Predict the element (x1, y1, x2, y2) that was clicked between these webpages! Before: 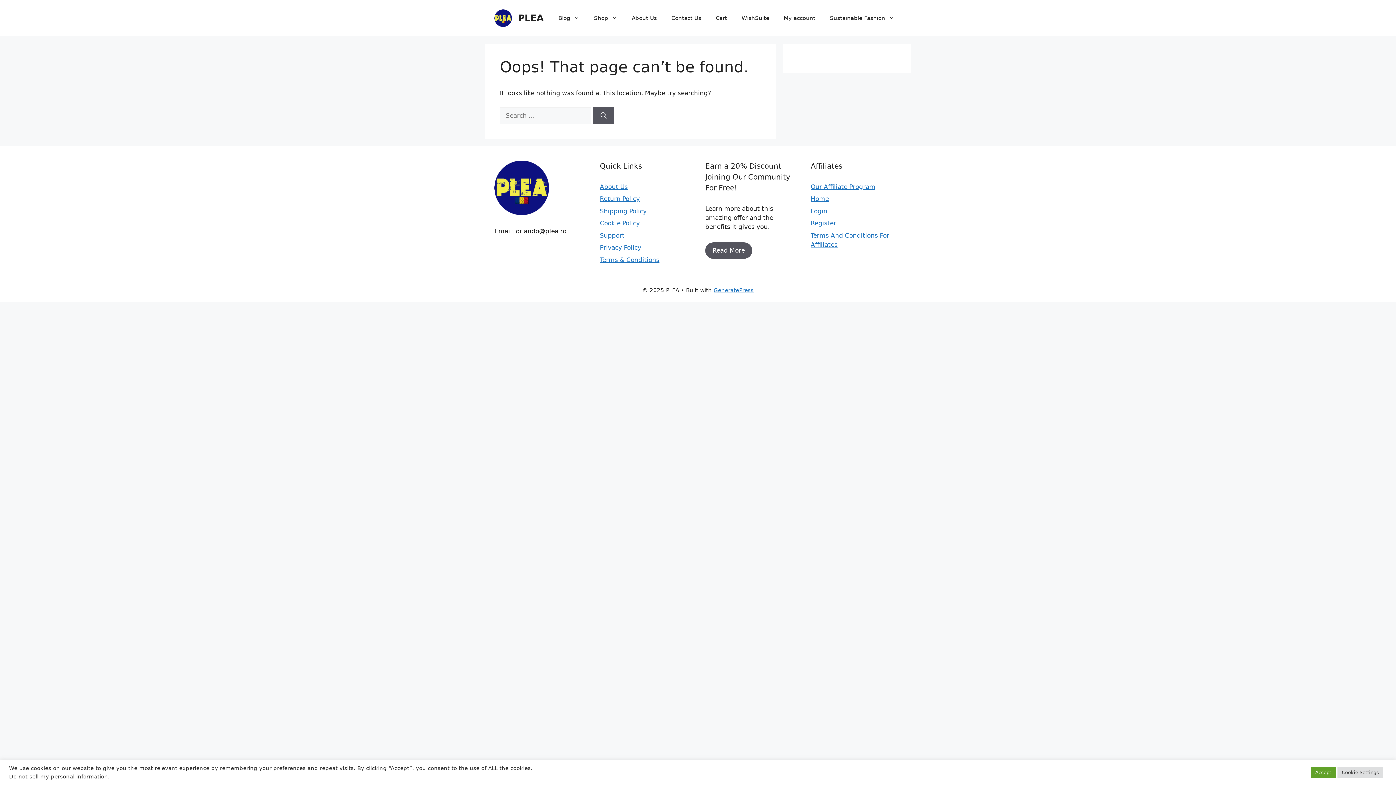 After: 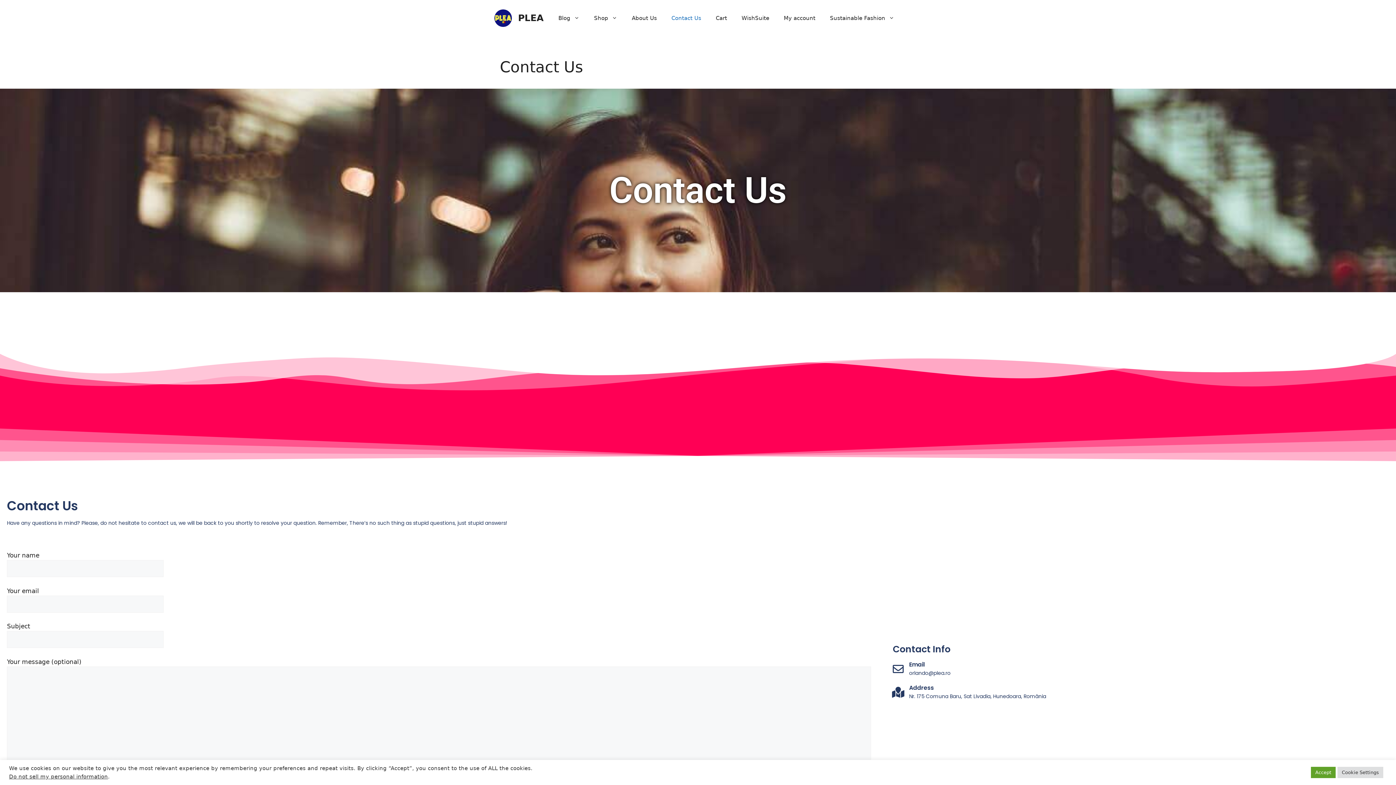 Action: bbox: (600, 231, 624, 239) label: Support